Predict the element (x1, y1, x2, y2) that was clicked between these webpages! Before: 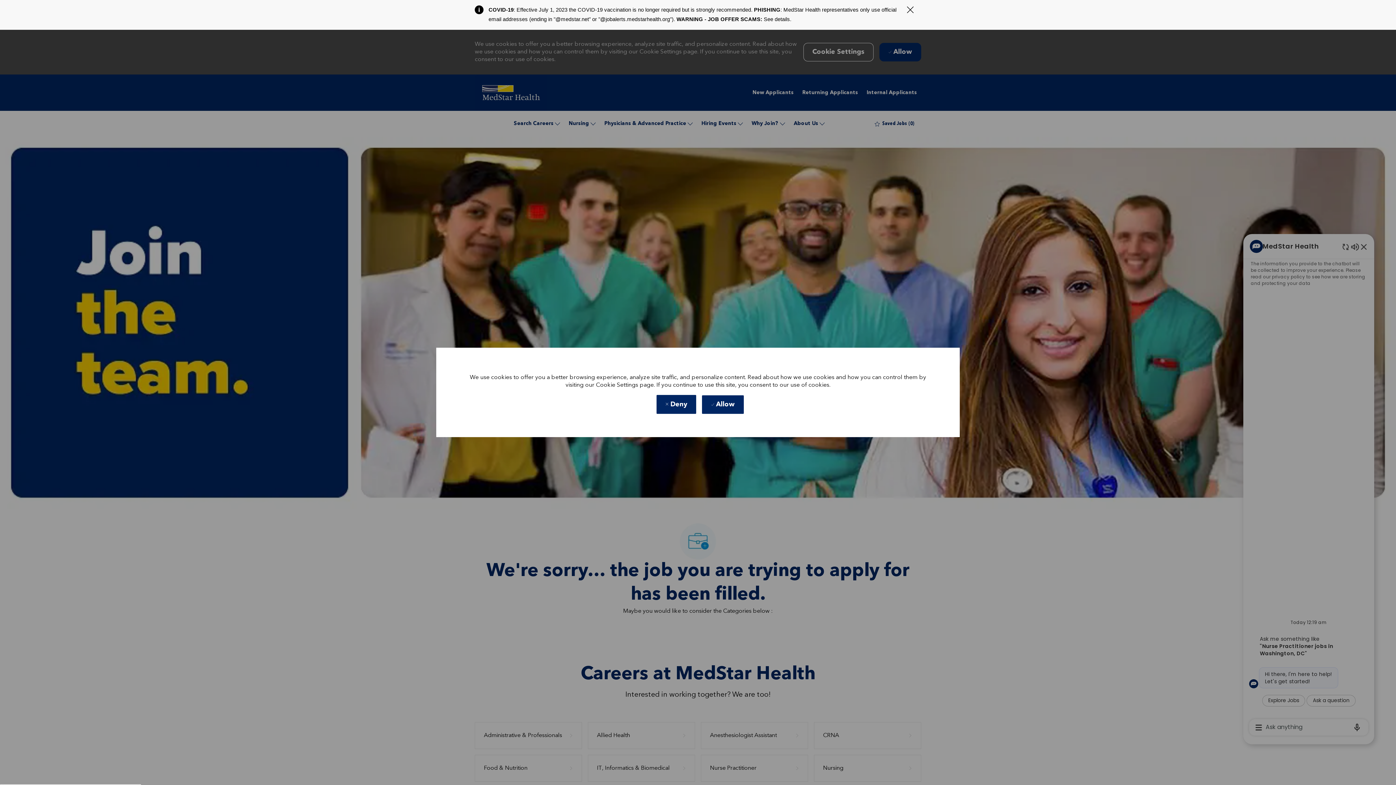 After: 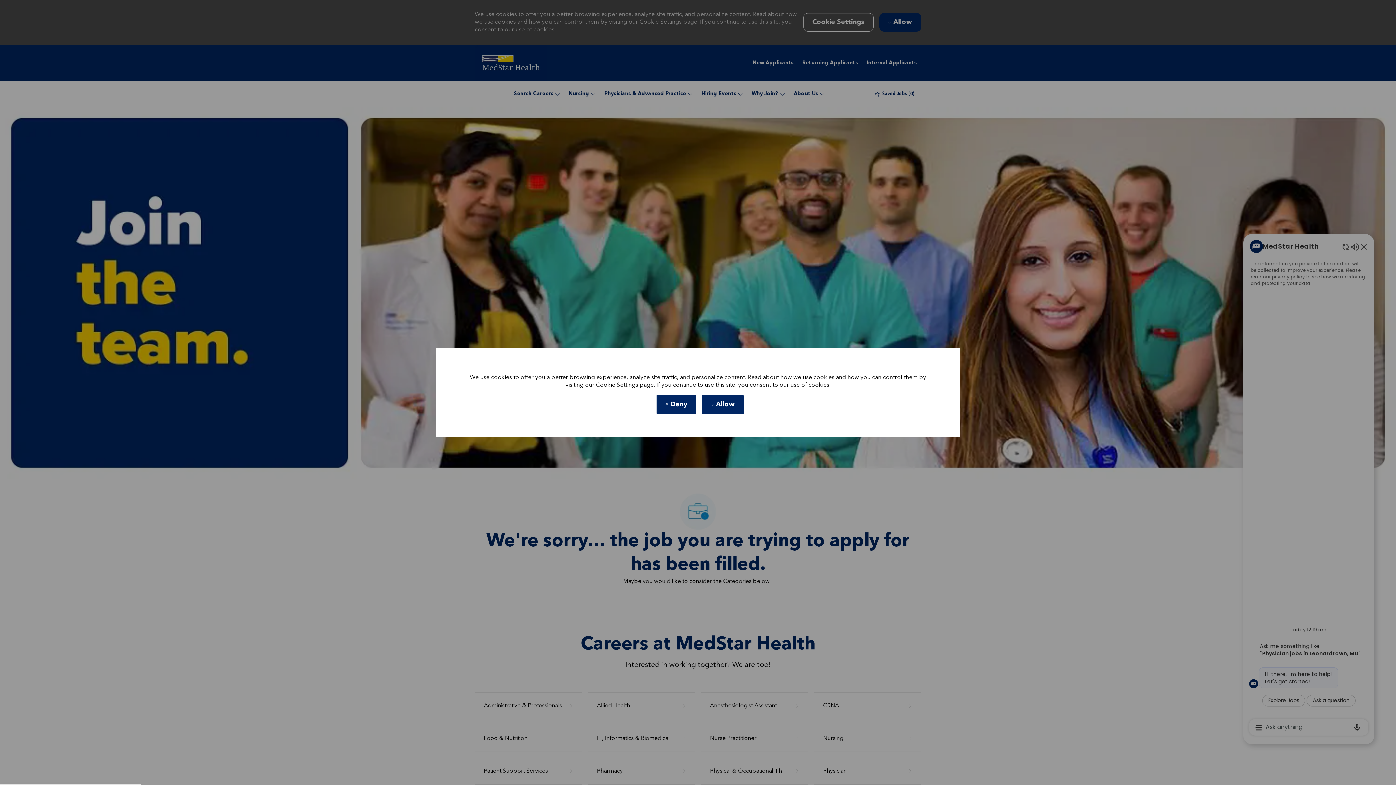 Action: label: Close Covid-19 banner bbox: (906, 6, 914, 13)